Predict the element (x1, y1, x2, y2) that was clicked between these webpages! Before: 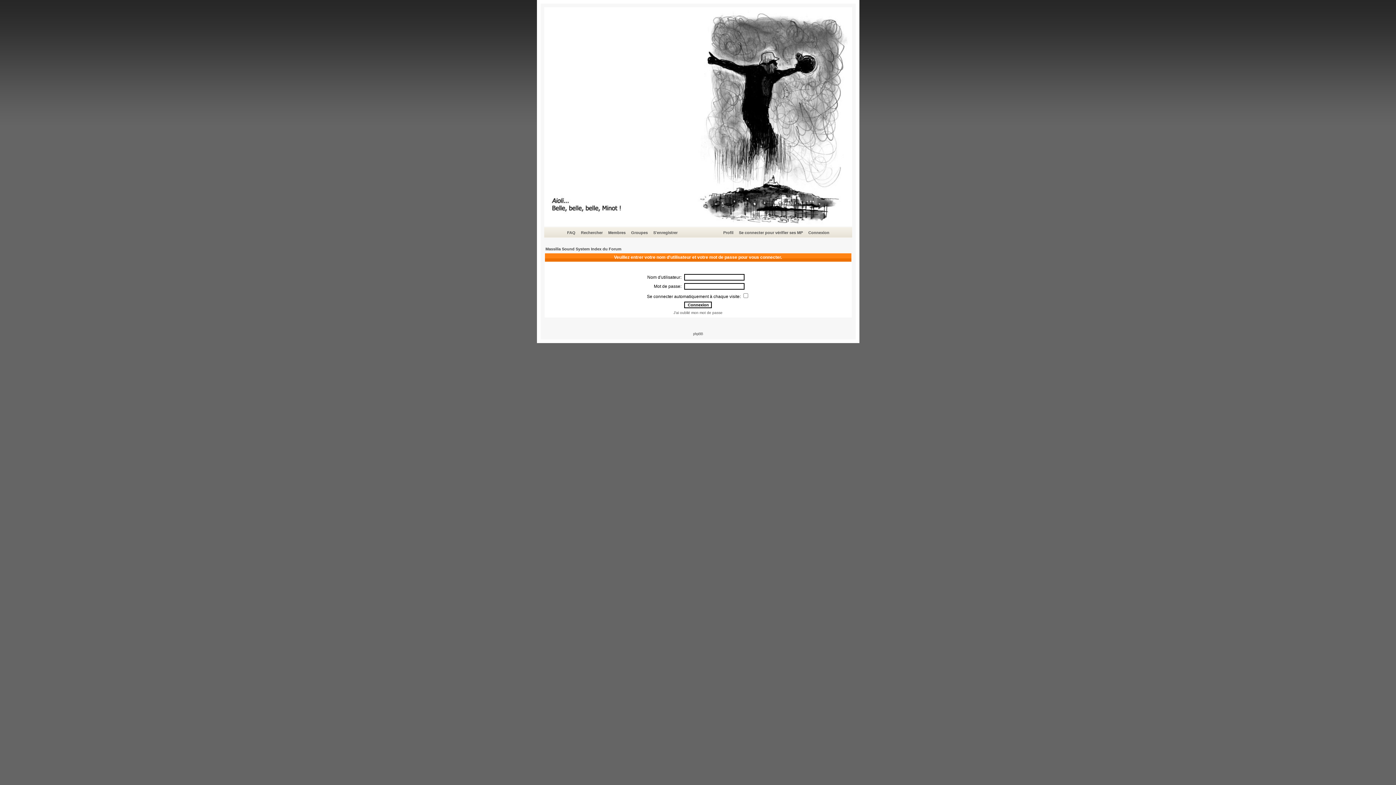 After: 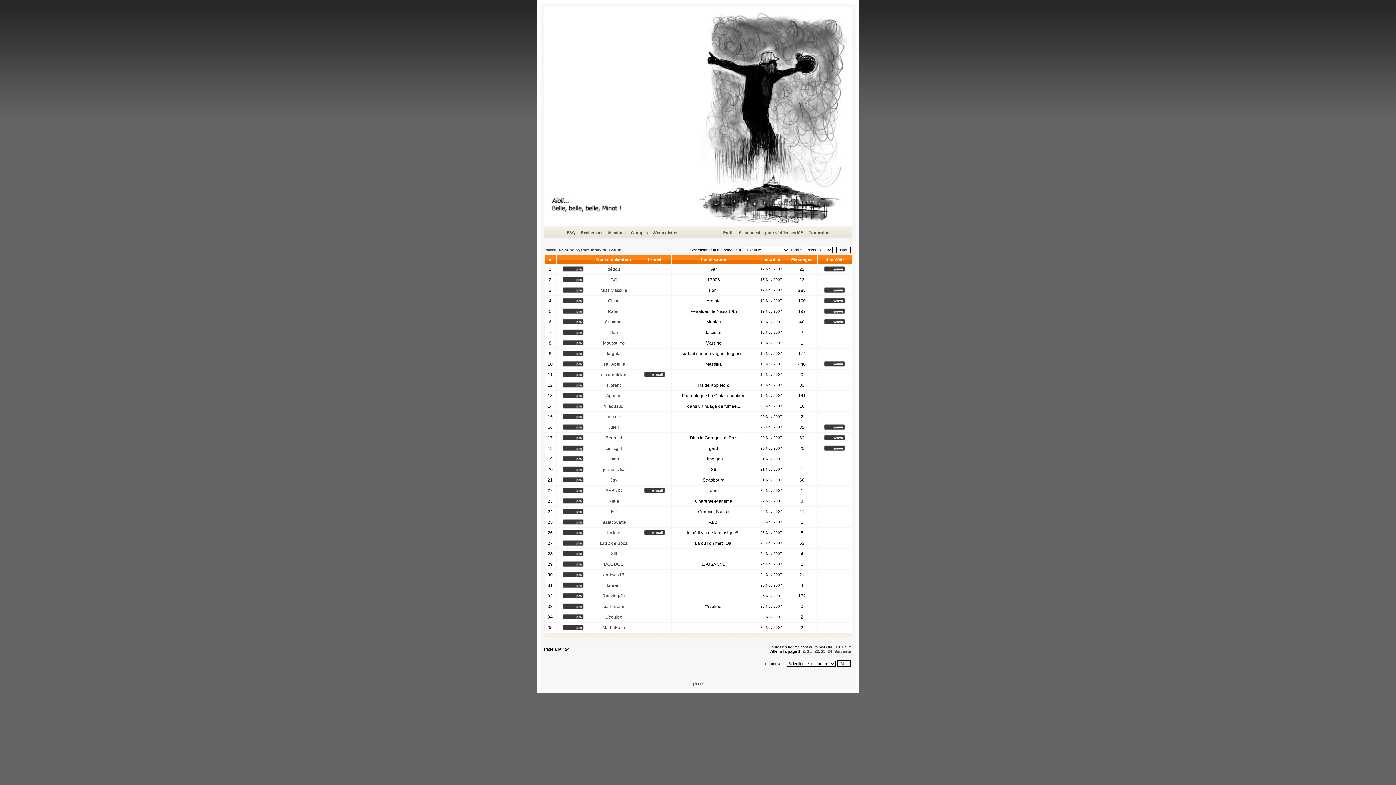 Action: label: Membres bbox: (607, 229, 626, 236)